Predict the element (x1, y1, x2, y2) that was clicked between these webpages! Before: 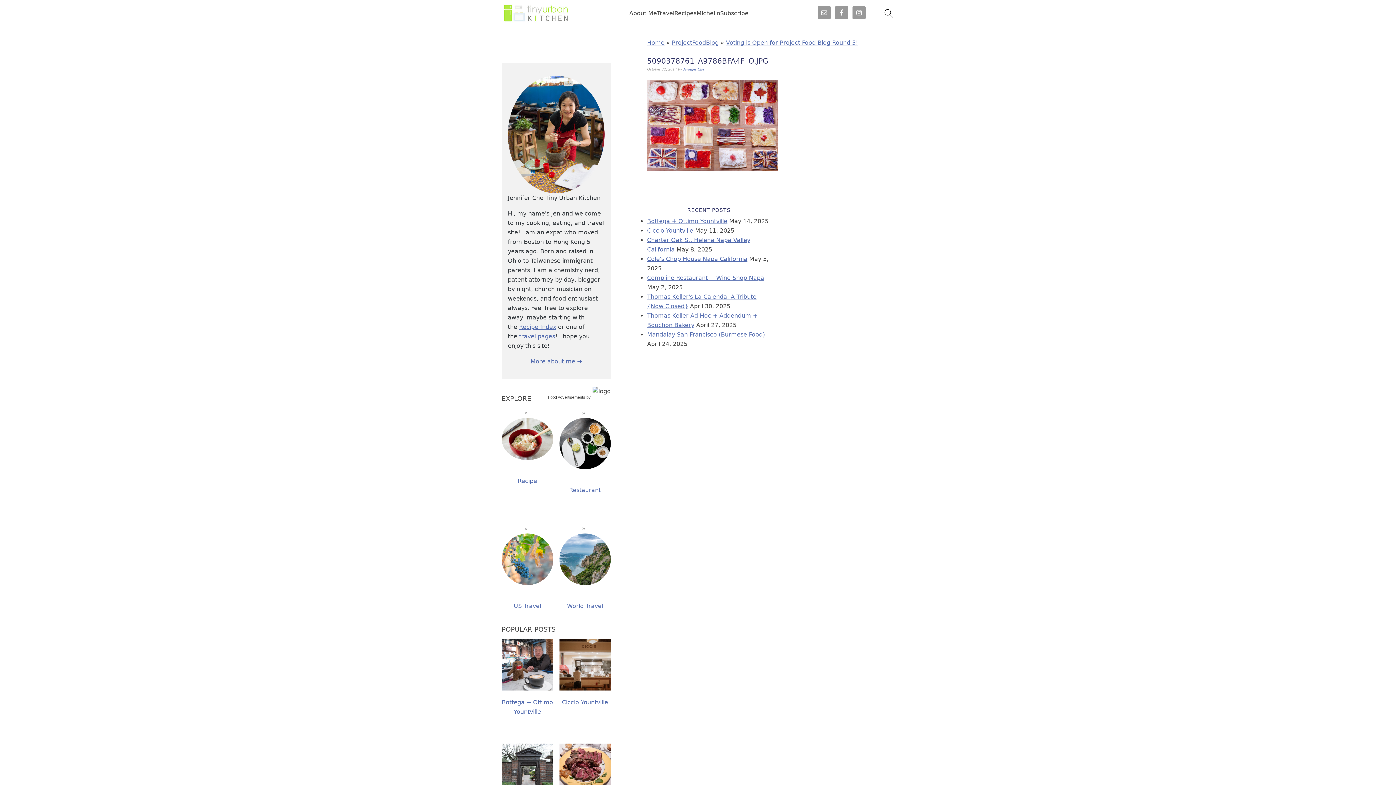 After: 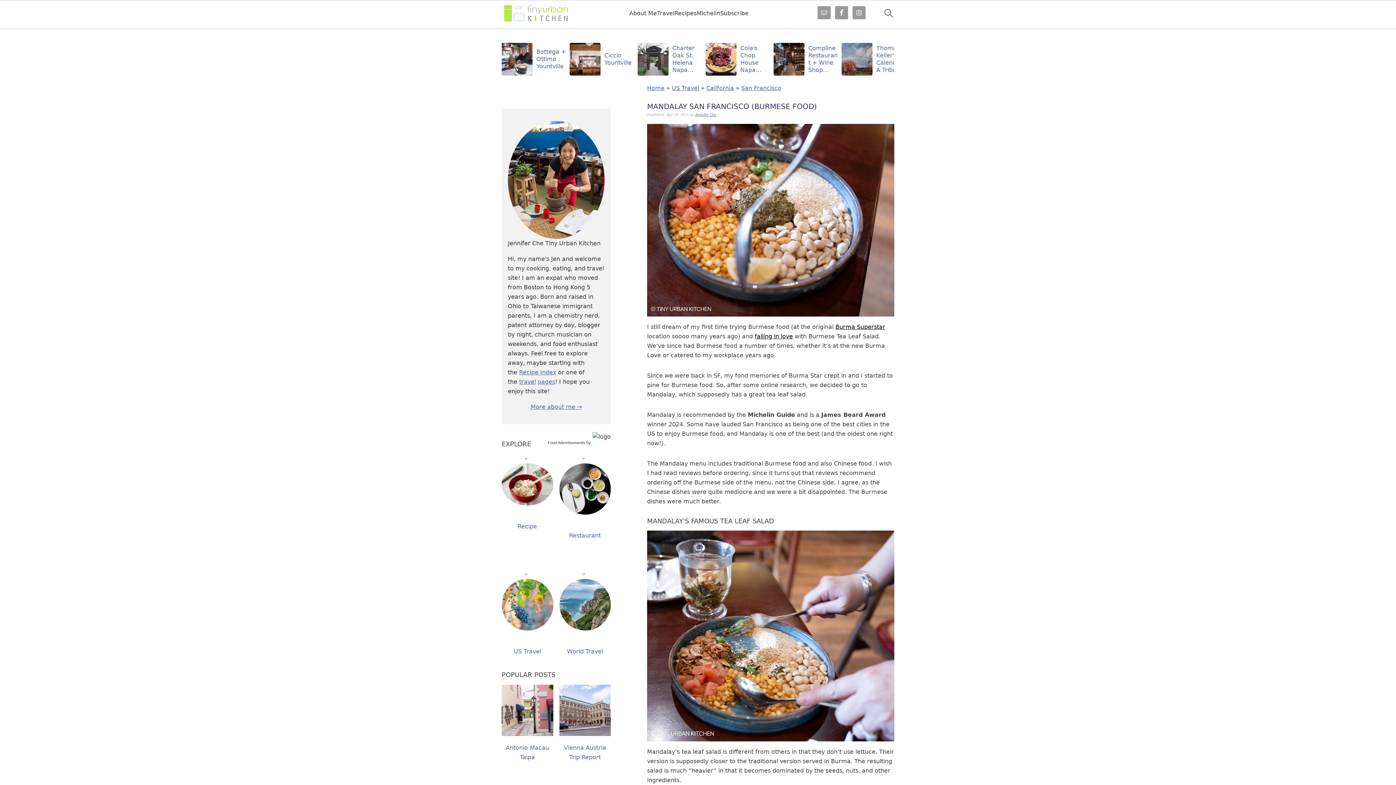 Action: bbox: (647, 331, 765, 338) label: Mandalay San Francisco (Burmese Food)